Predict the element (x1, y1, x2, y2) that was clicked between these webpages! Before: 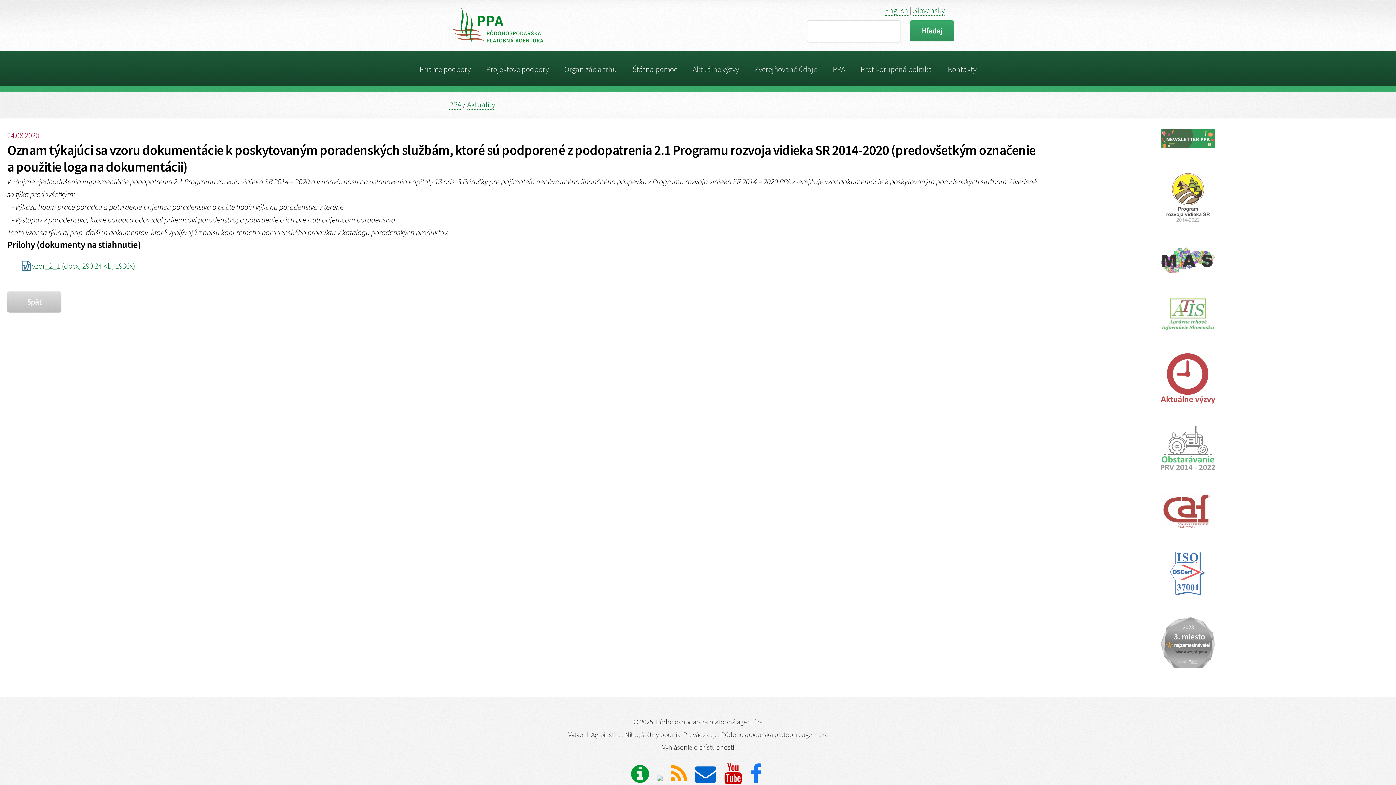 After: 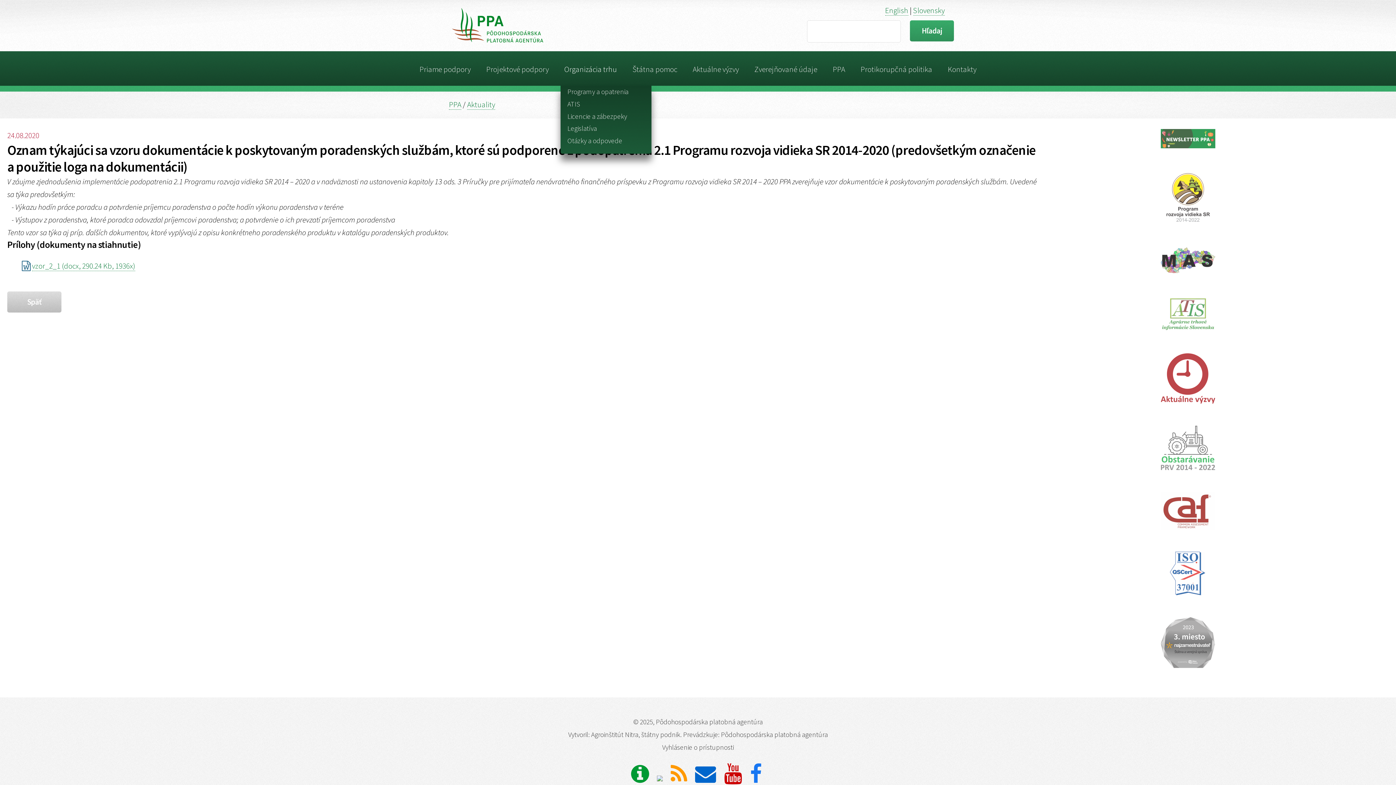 Action: label: Organizácia trhu bbox: (560, 51, 621, 85)